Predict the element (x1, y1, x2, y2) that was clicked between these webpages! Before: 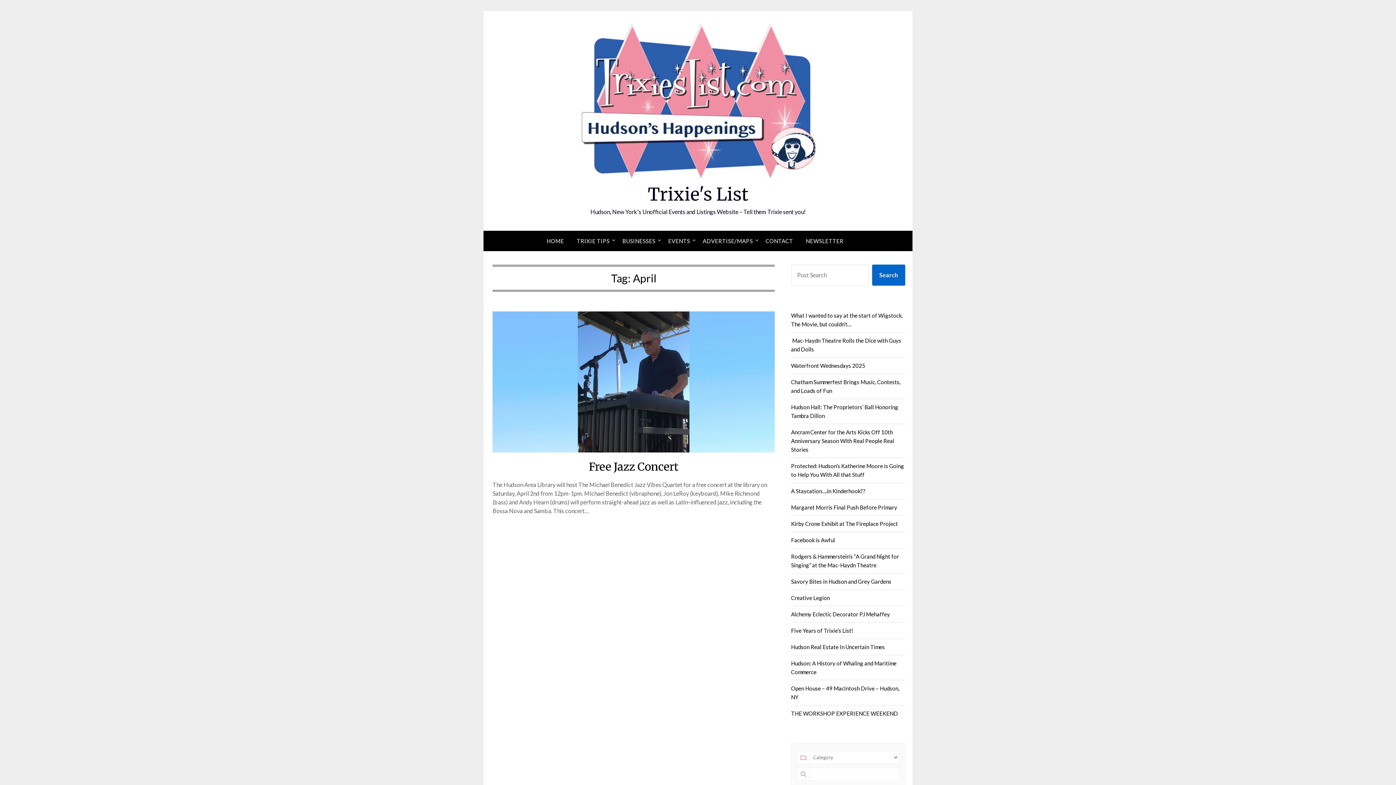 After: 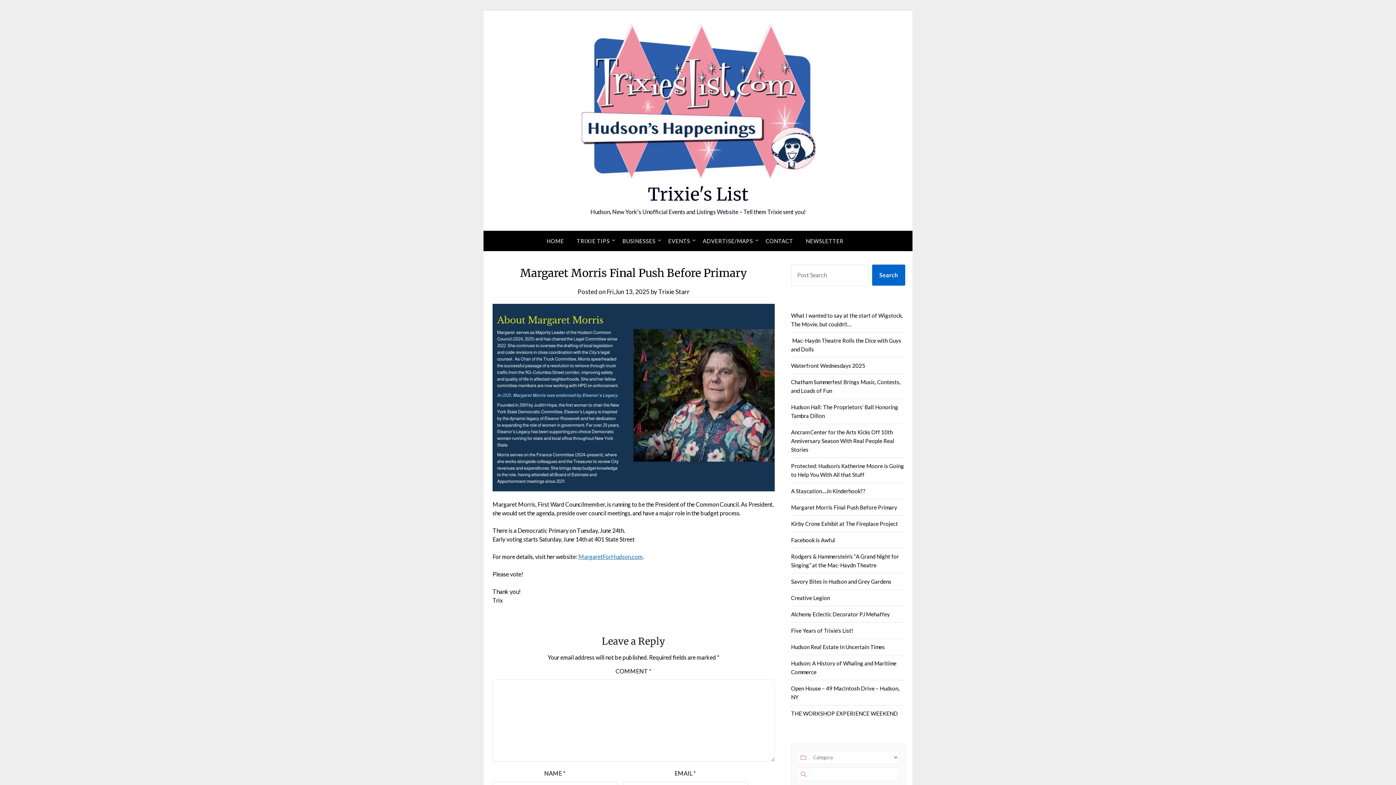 Action: label: Margaret Morris Final Push Before Primary bbox: (791, 504, 897, 510)